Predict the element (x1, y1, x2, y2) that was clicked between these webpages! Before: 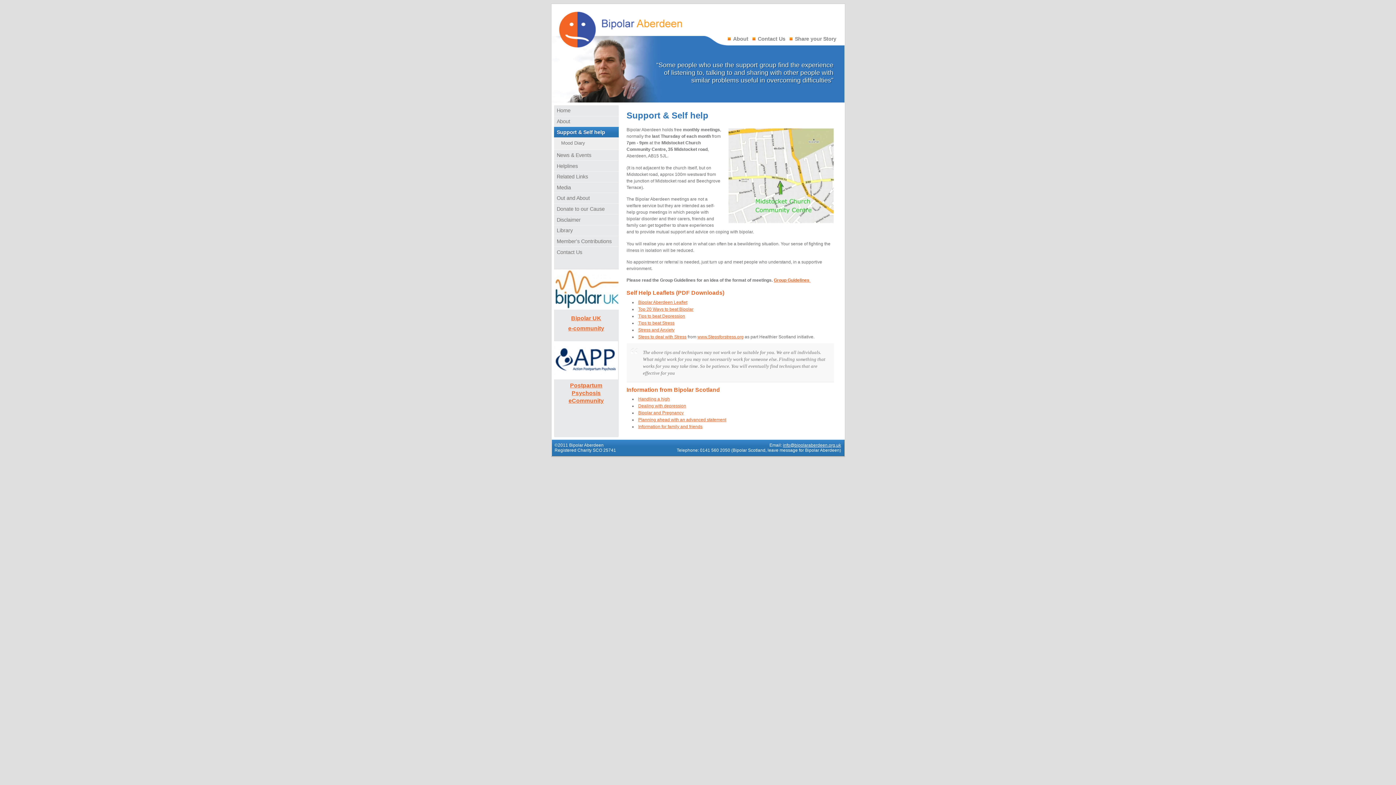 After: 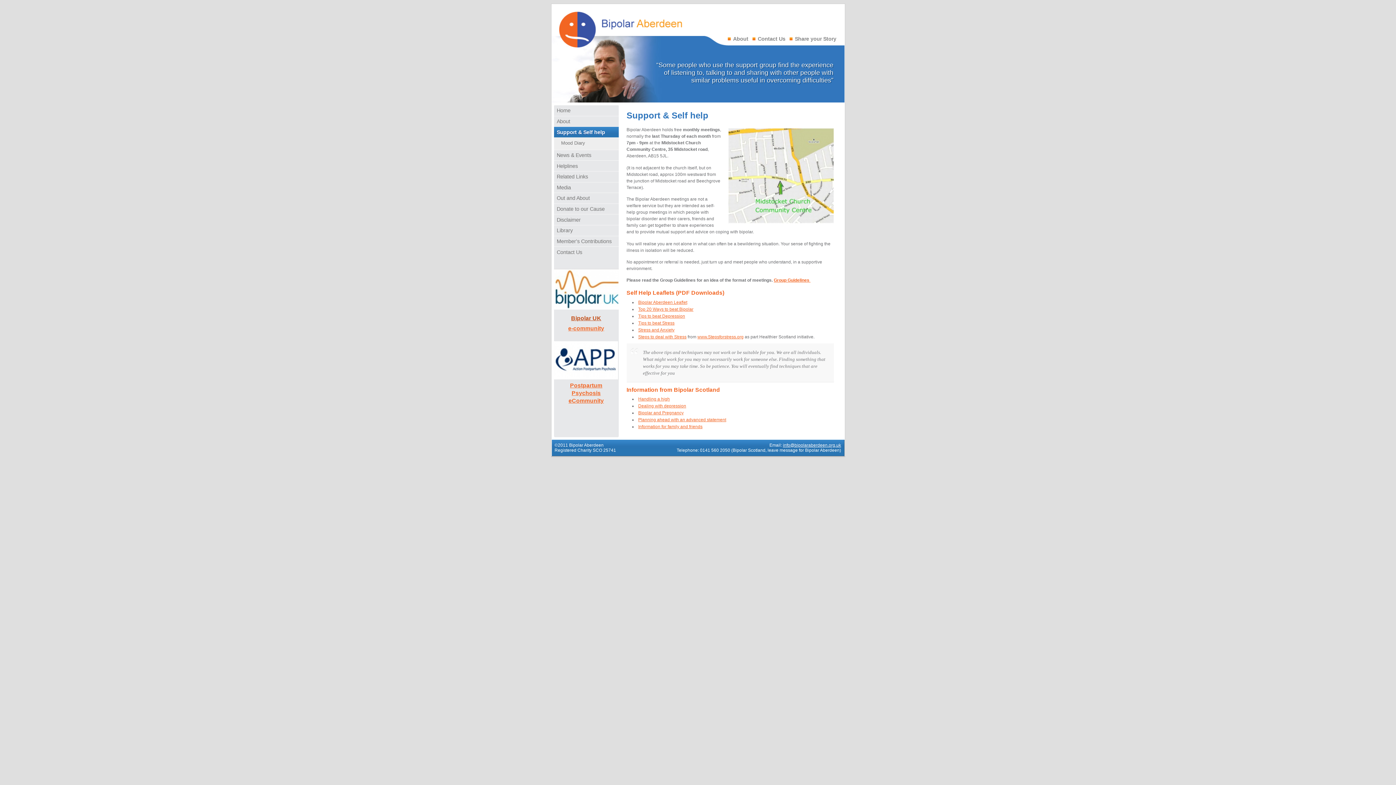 Action: label: Bipolar UK bbox: (571, 315, 601, 321)